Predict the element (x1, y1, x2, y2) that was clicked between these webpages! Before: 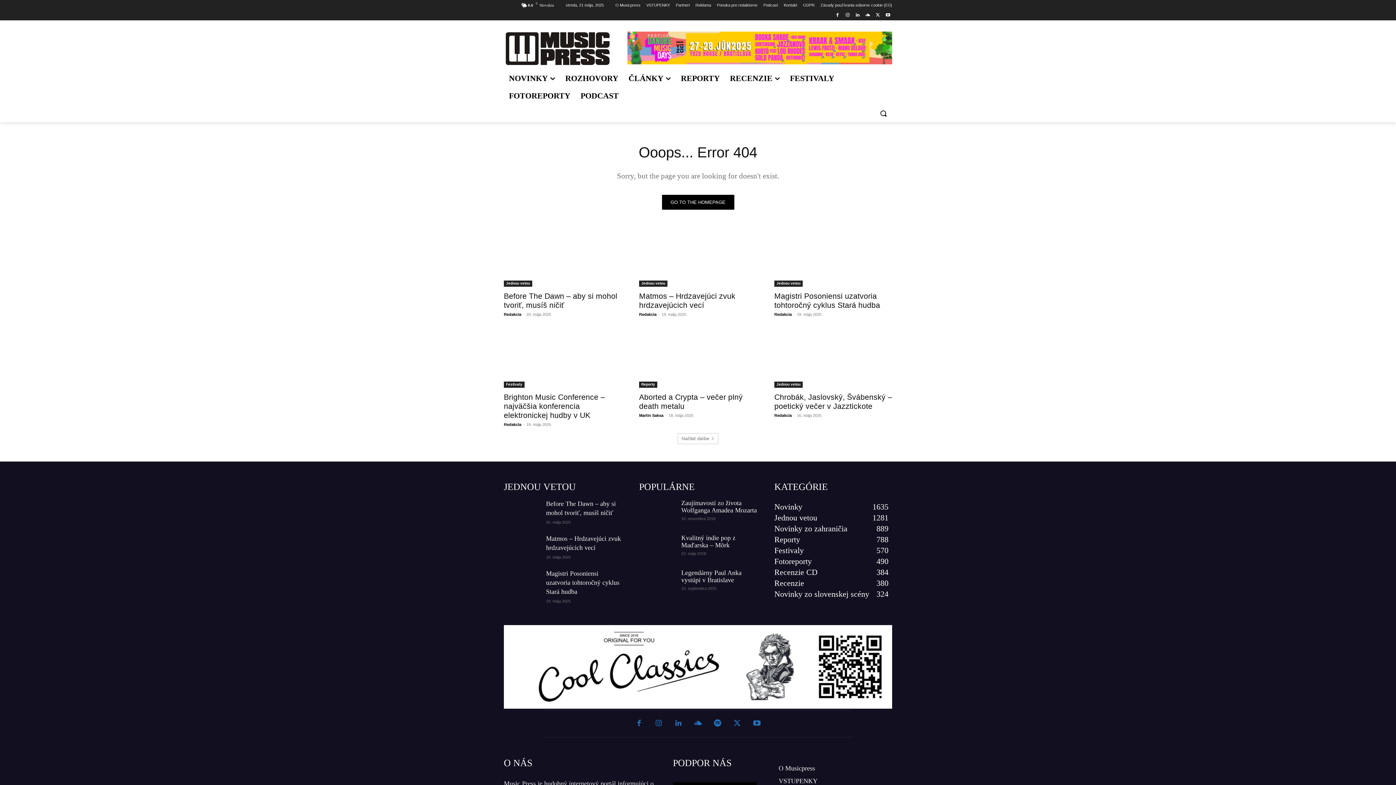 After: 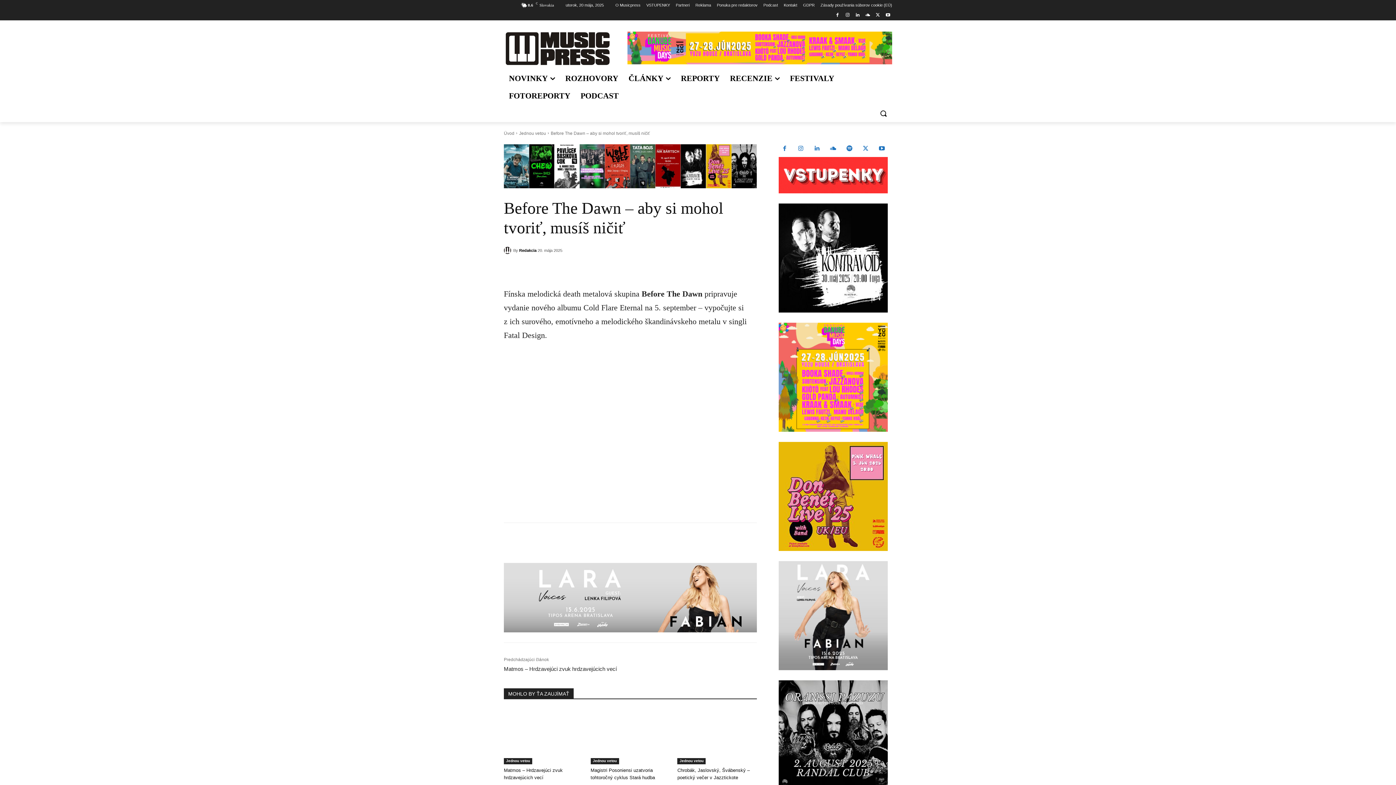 Action: bbox: (504, 228, 621, 286)